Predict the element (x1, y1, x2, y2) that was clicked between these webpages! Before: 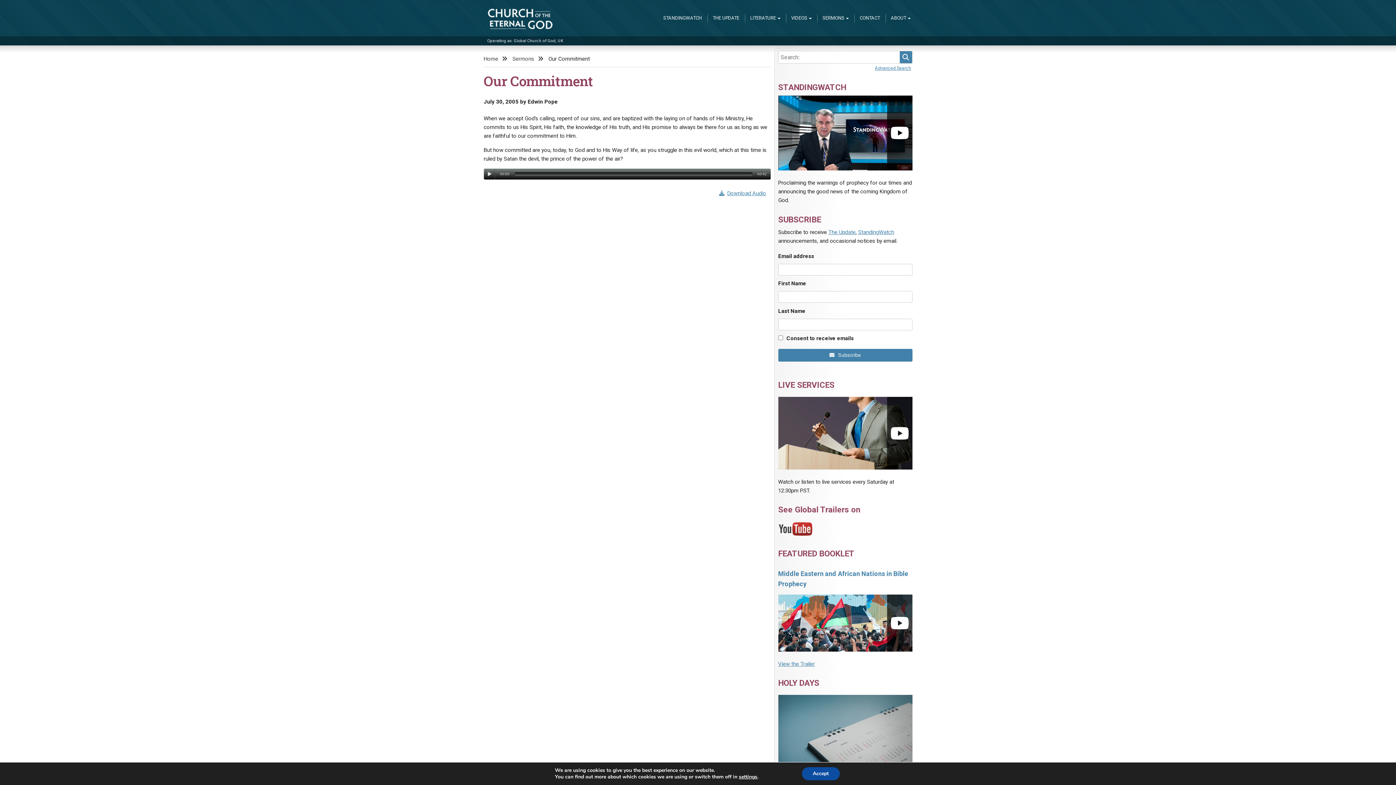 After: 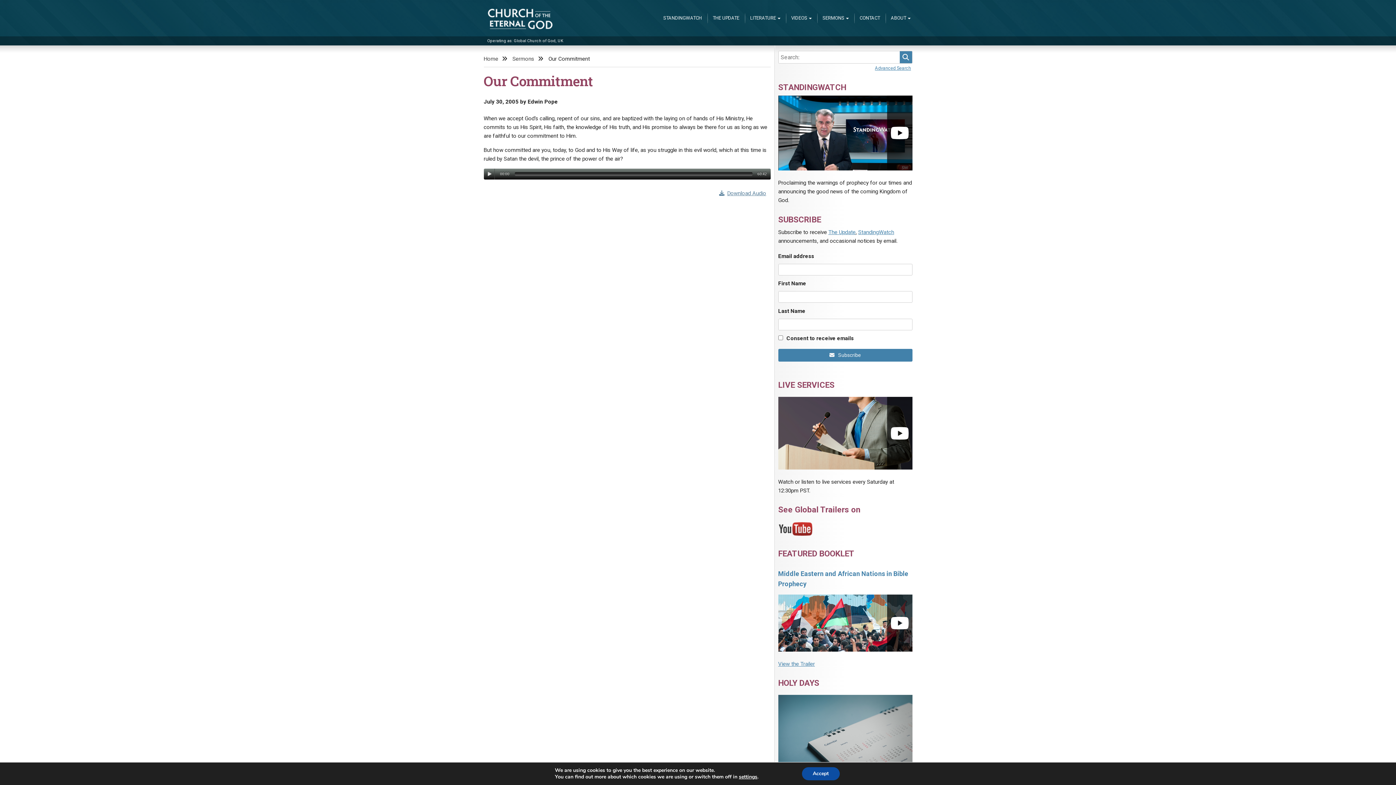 Action: label: Download Audio bbox: (714, 187, 770, 198)